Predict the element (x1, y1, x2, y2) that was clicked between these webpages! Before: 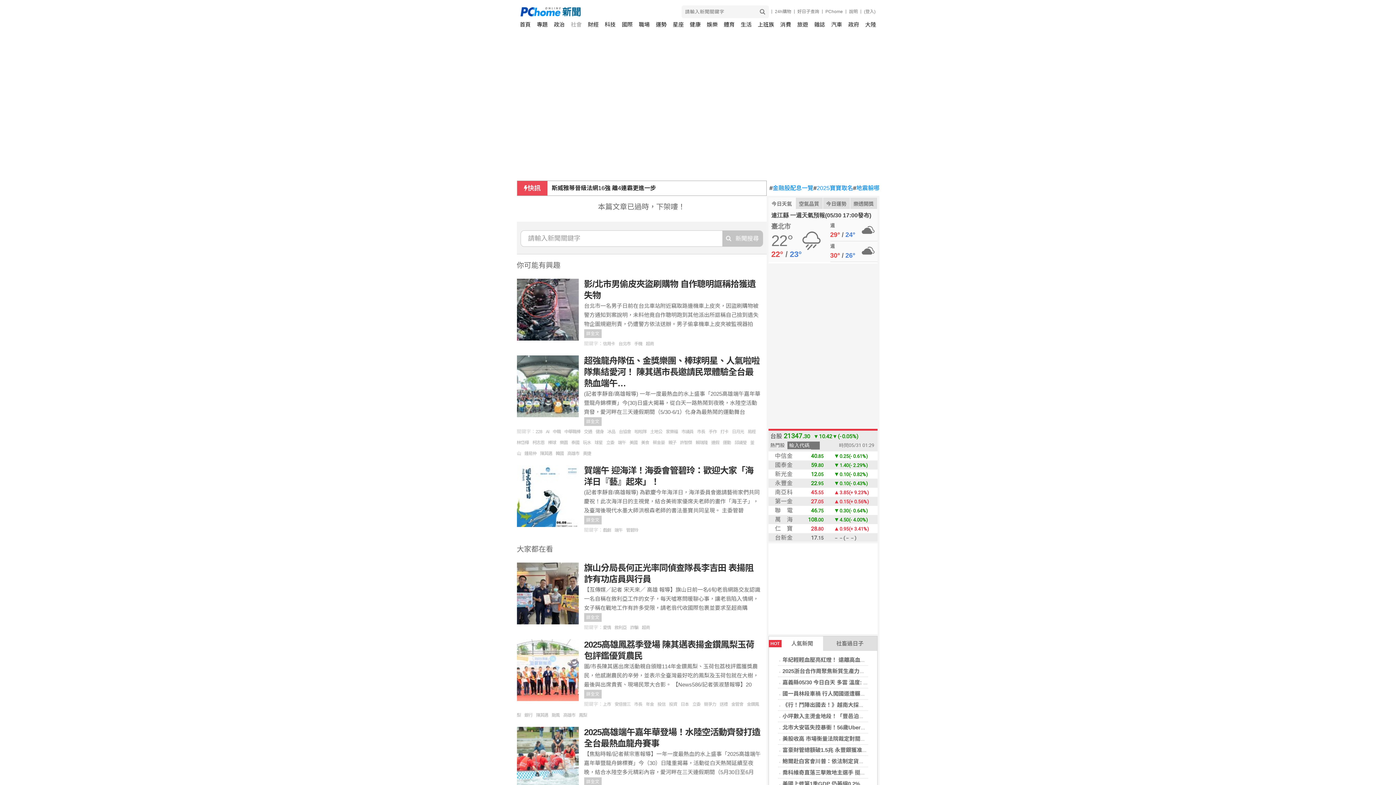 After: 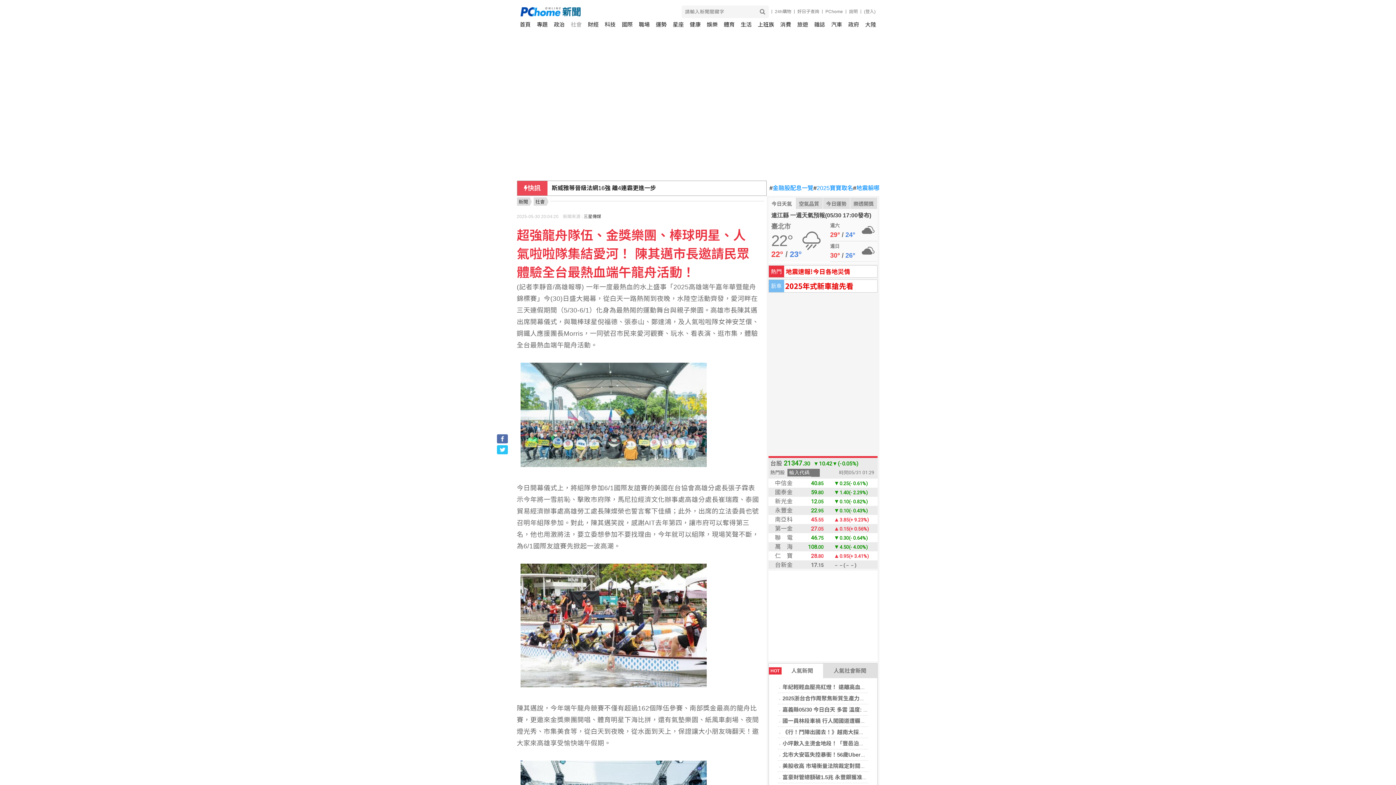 Action: label: 詳全文 bbox: (584, 417, 601, 426)